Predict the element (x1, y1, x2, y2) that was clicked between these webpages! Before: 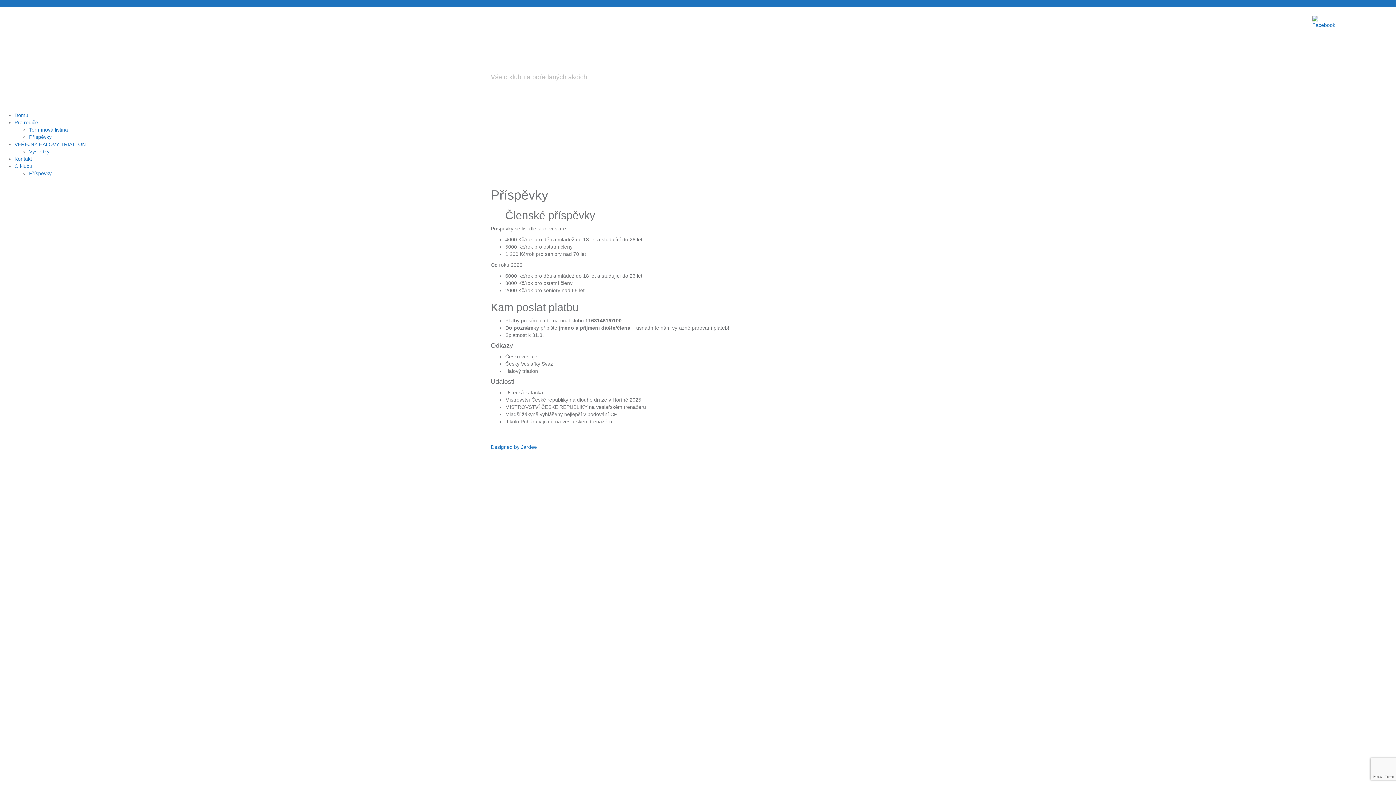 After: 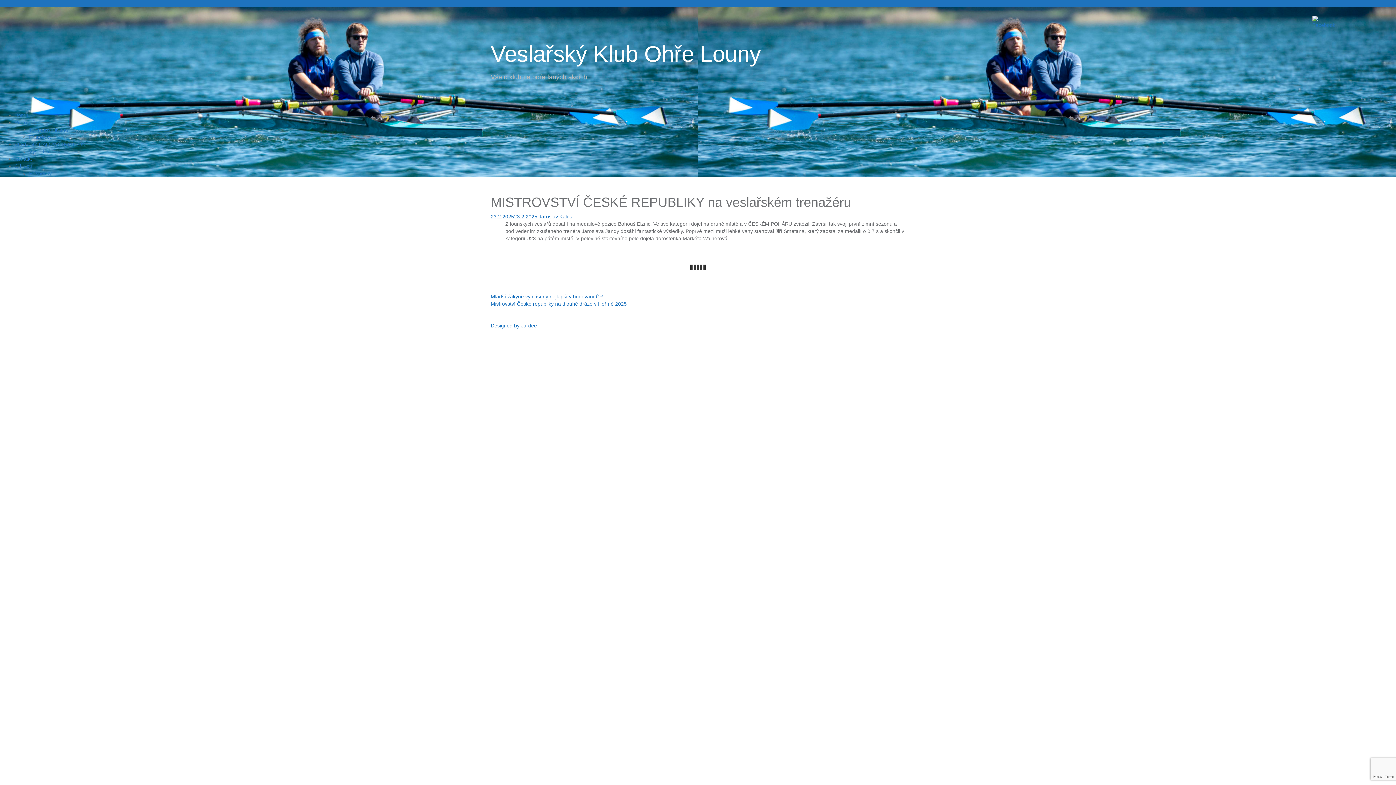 Action: label: MISTROVSTVÍ ČESKÉ REPUBLIKY na veslařském trenažéru bbox: (505, 404, 646, 410)